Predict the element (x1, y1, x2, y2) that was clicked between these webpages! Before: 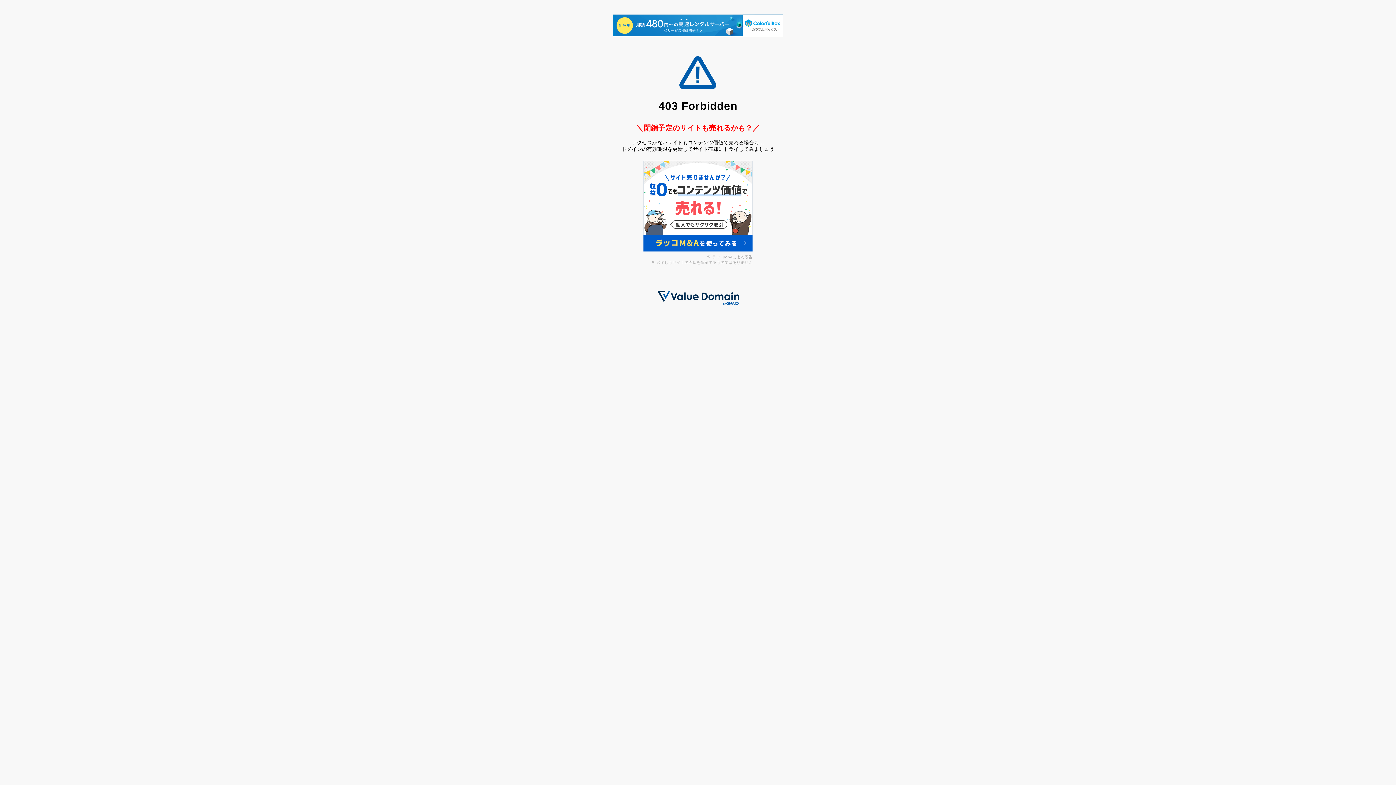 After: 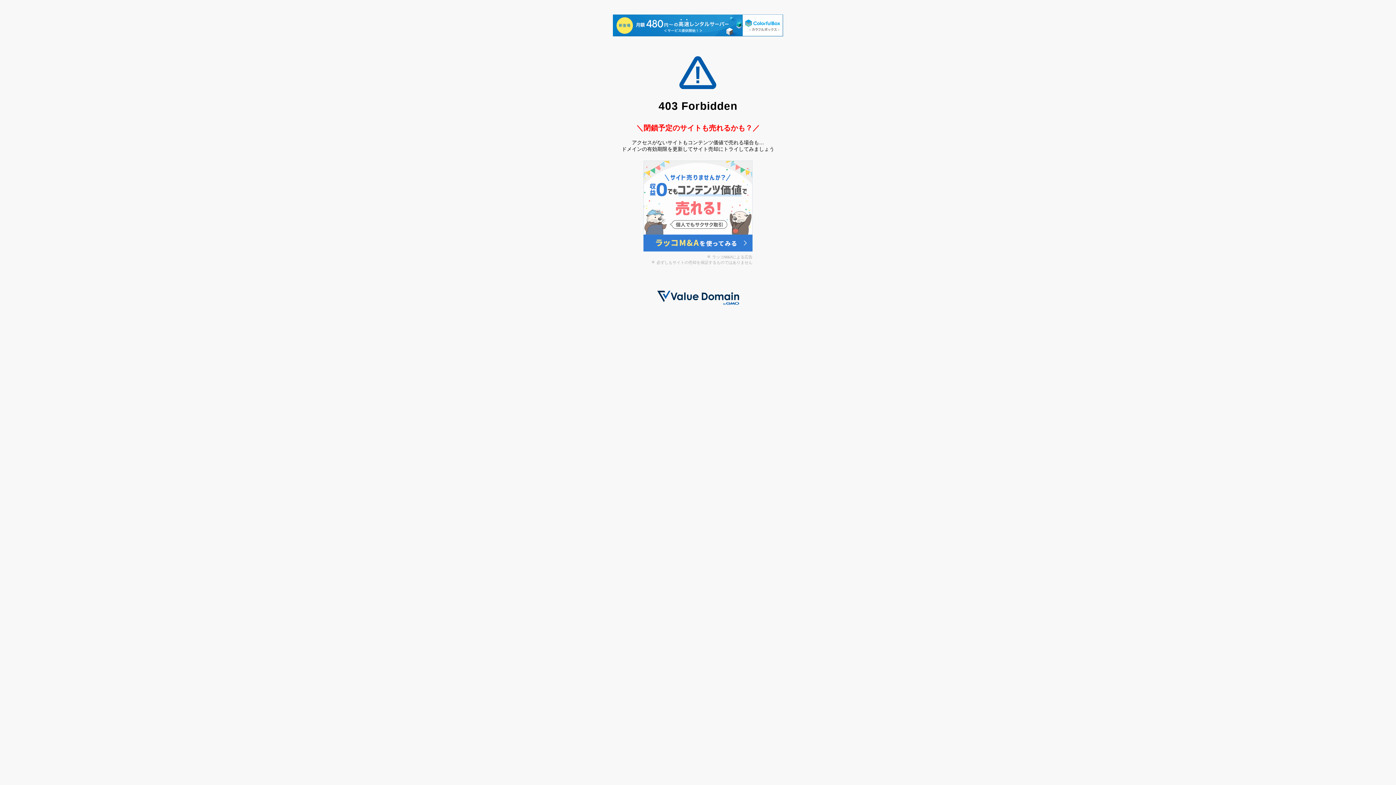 Action: bbox: (643, 246, 752, 252)